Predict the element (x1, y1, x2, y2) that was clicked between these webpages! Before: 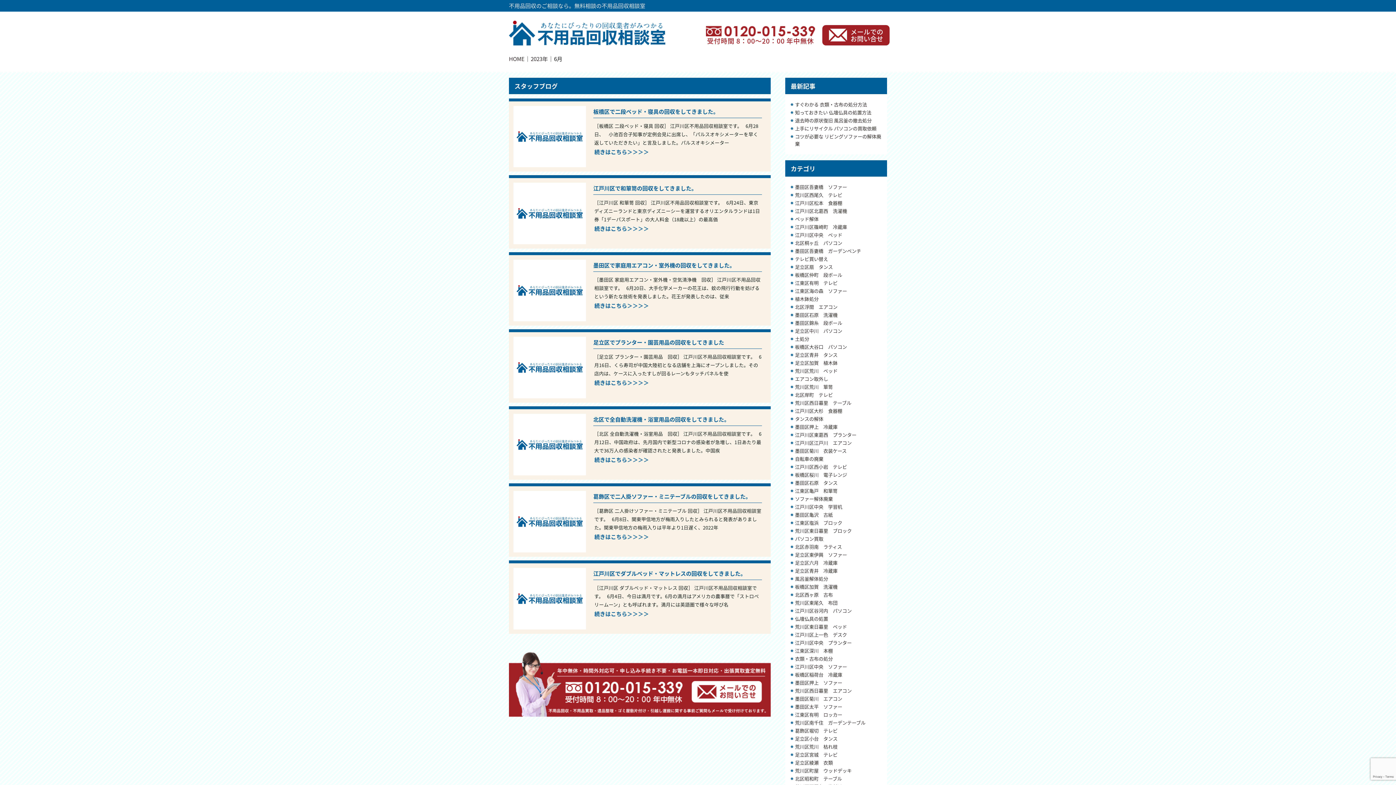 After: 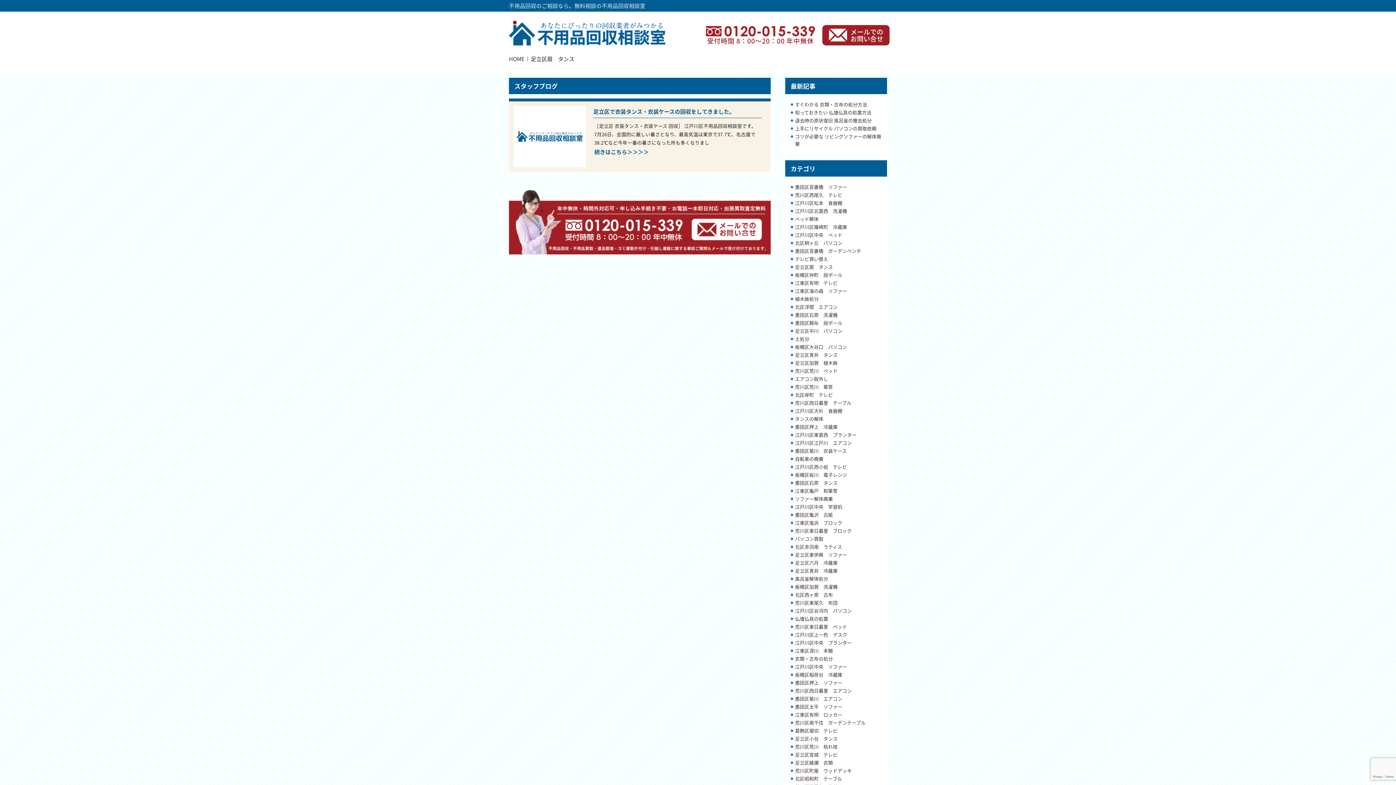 Action: bbox: (795, 263, 833, 270) label: 足立区扇　タンス